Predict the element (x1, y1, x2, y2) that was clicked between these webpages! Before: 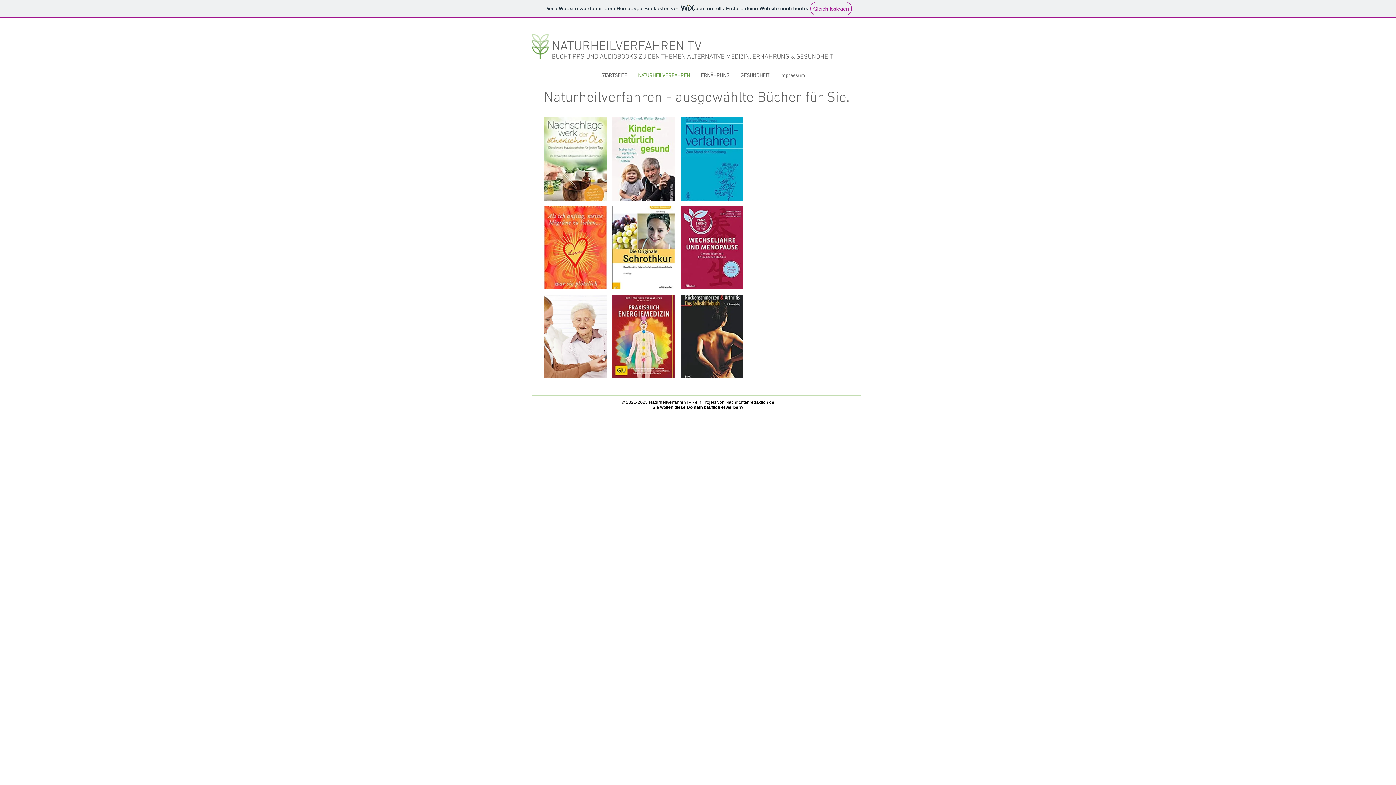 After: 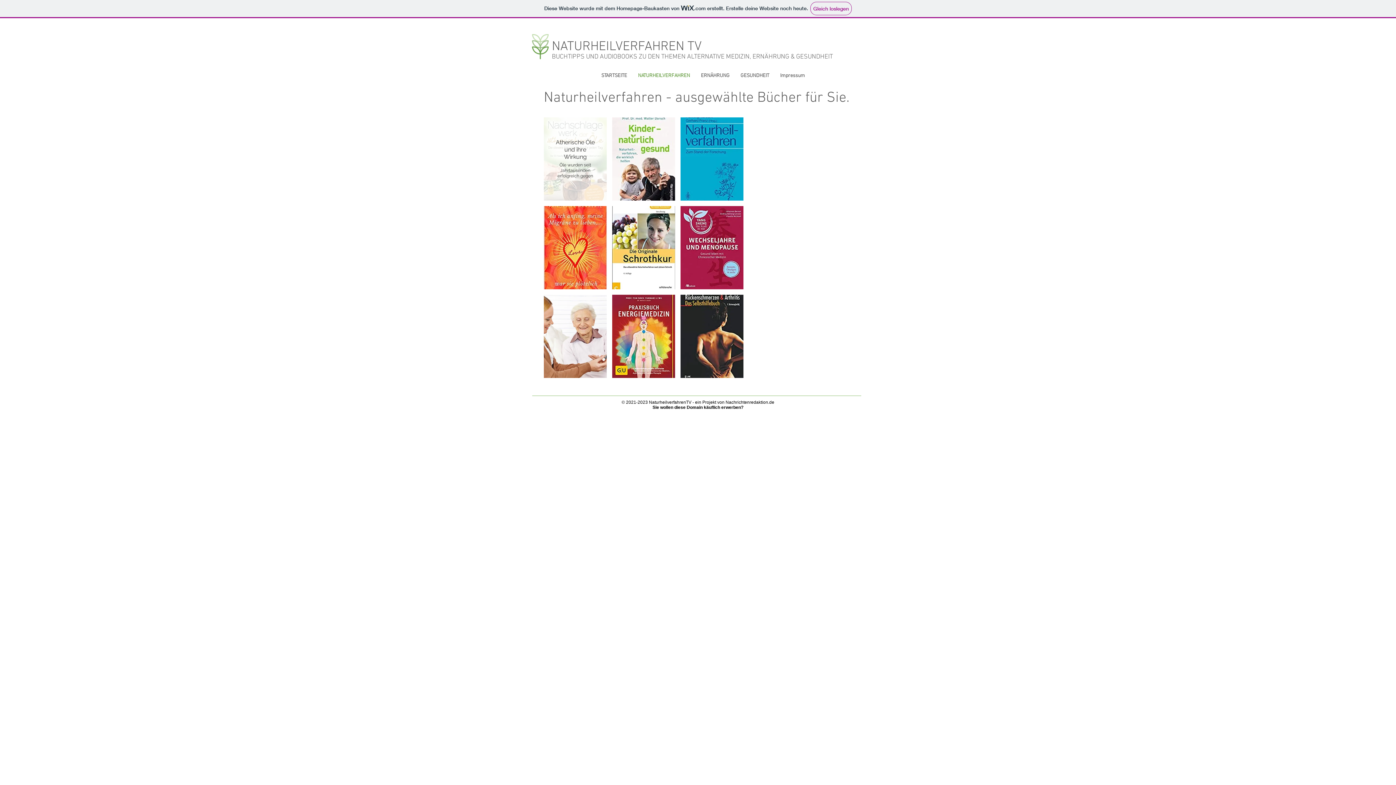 Action: label: Atherische Öle und ihre Wirkung

Öle wurden seit Jahrtausenden erfolgreich gegen Beschwerden jeder Art eingesetzt. bbox: (544, 117, 606, 200)